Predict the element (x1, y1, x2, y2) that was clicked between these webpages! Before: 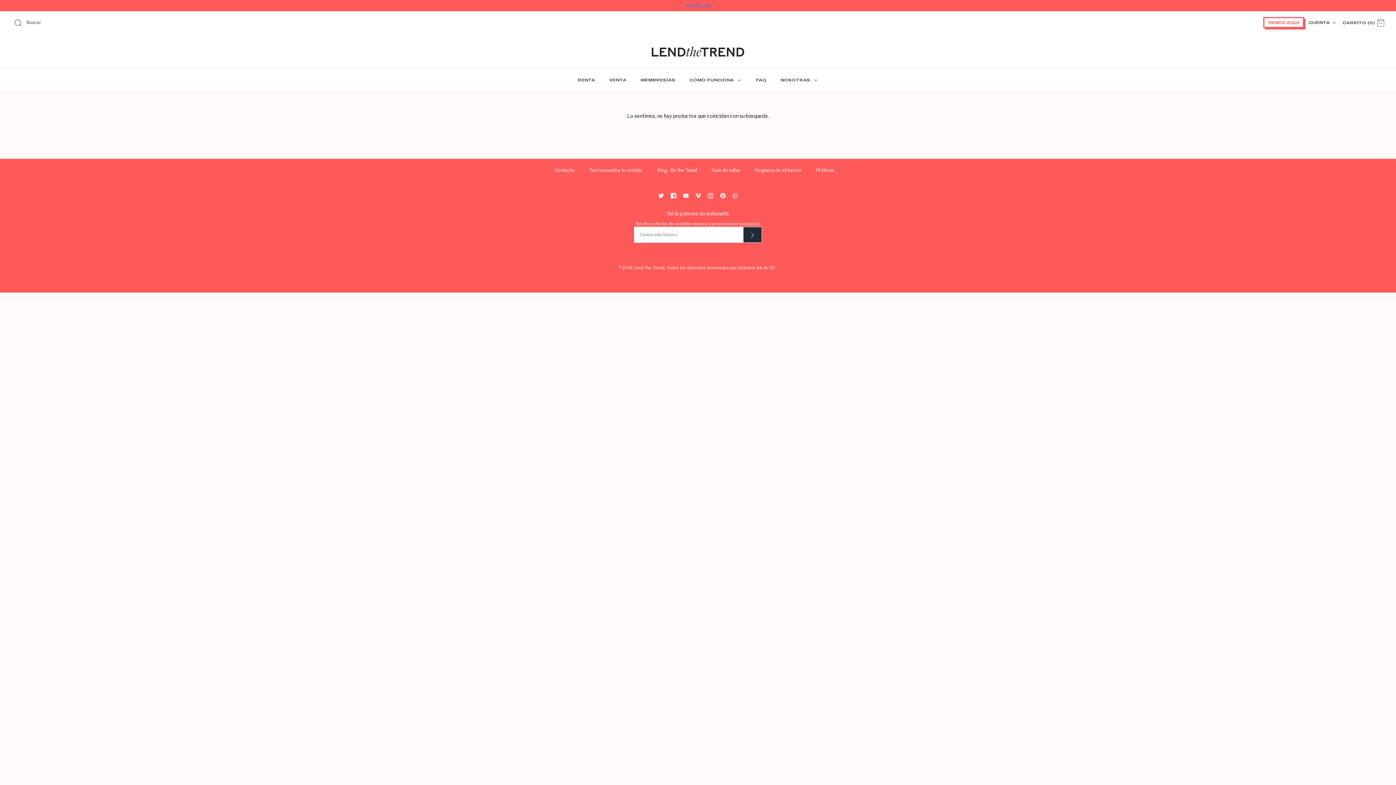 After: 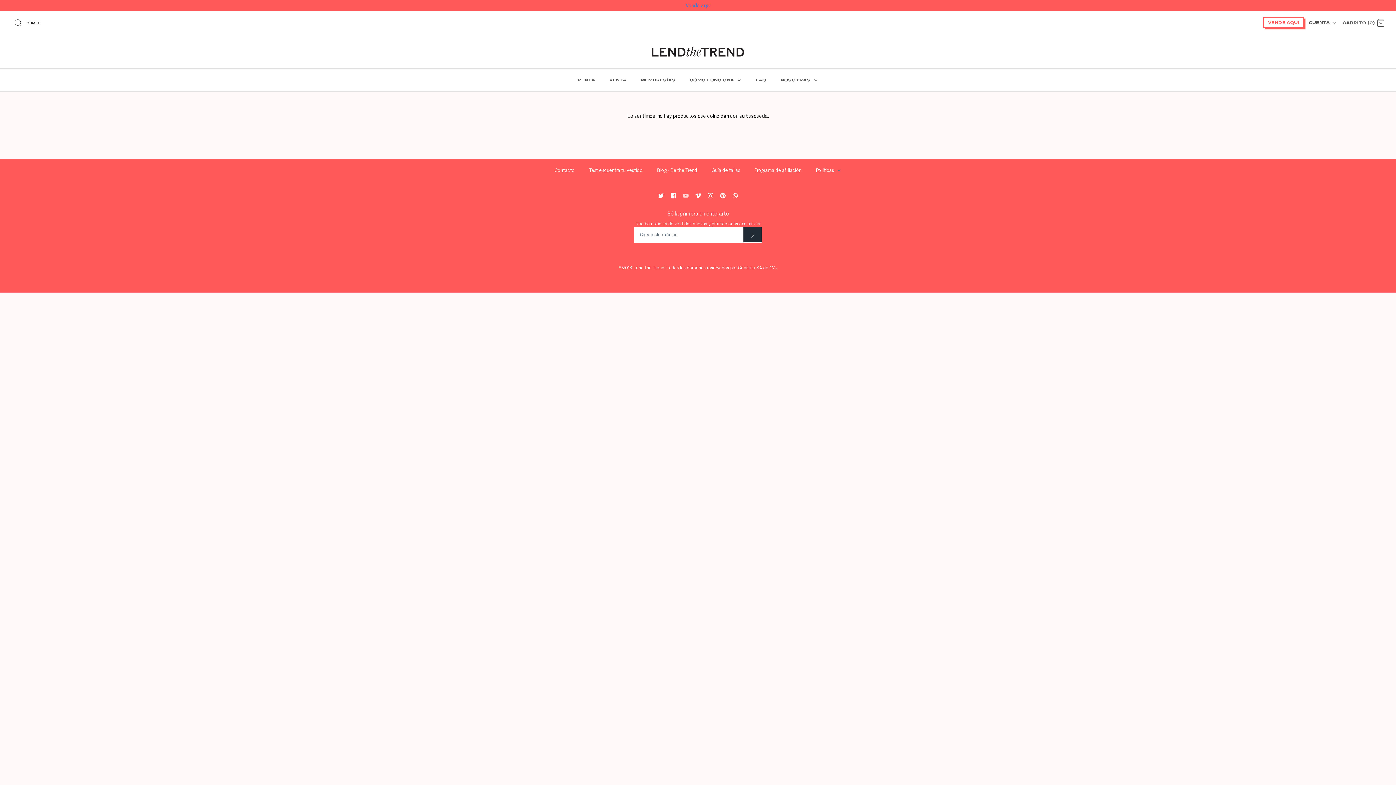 Action: label: Youtube bbox: (683, 193, 688, 198)